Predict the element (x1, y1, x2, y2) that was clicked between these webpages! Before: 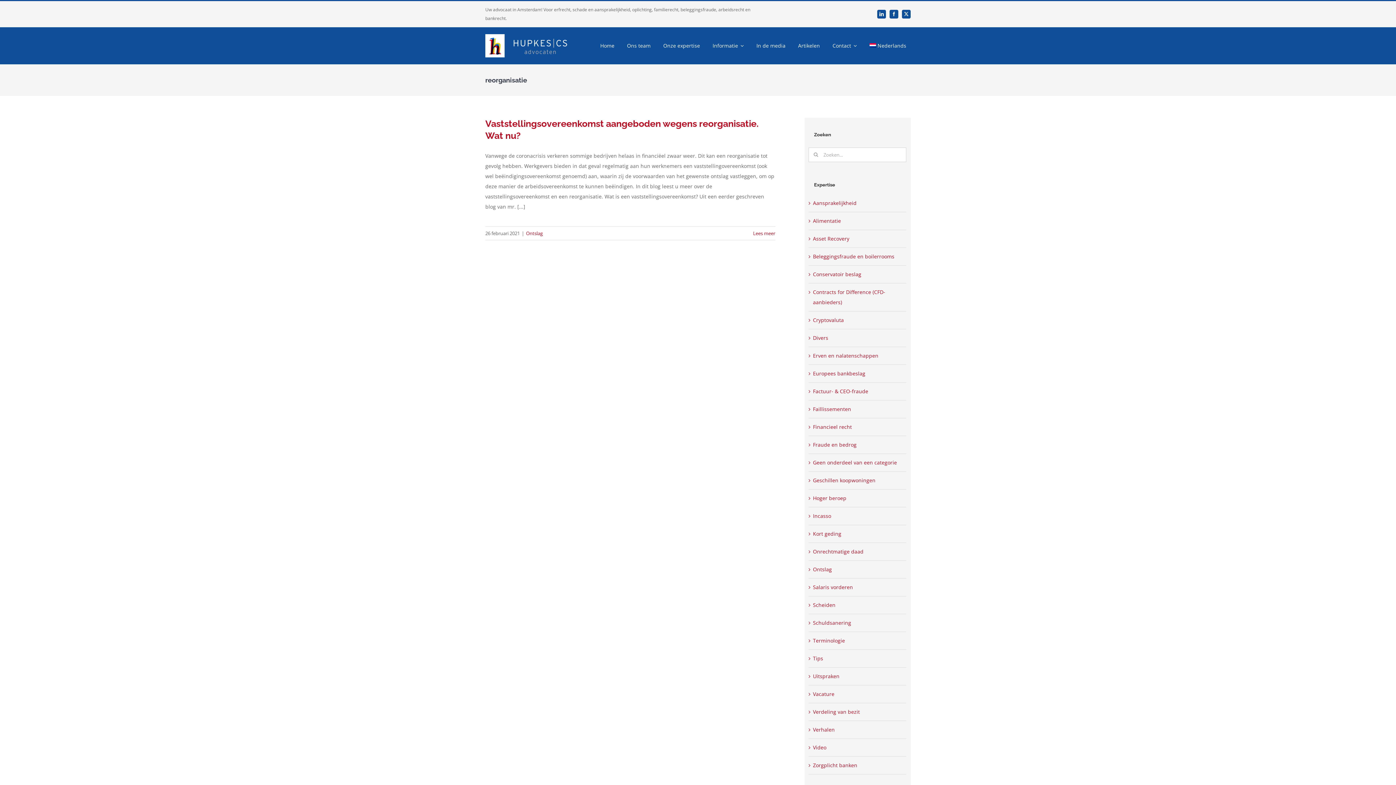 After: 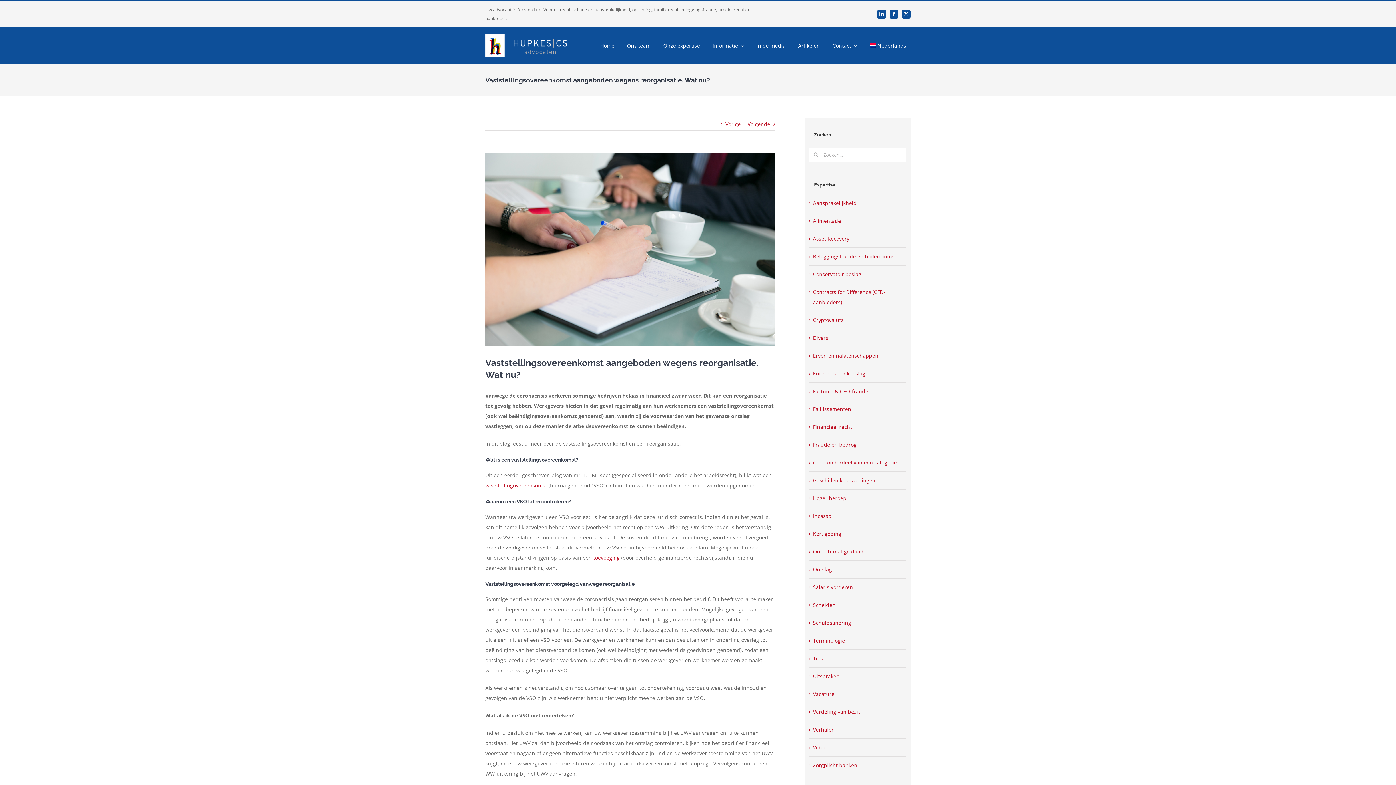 Action: bbox: (753, 230, 775, 236) label: More on Vaststellingsovereenkomst aangeboden wegens reorganisatie. Wat nu?